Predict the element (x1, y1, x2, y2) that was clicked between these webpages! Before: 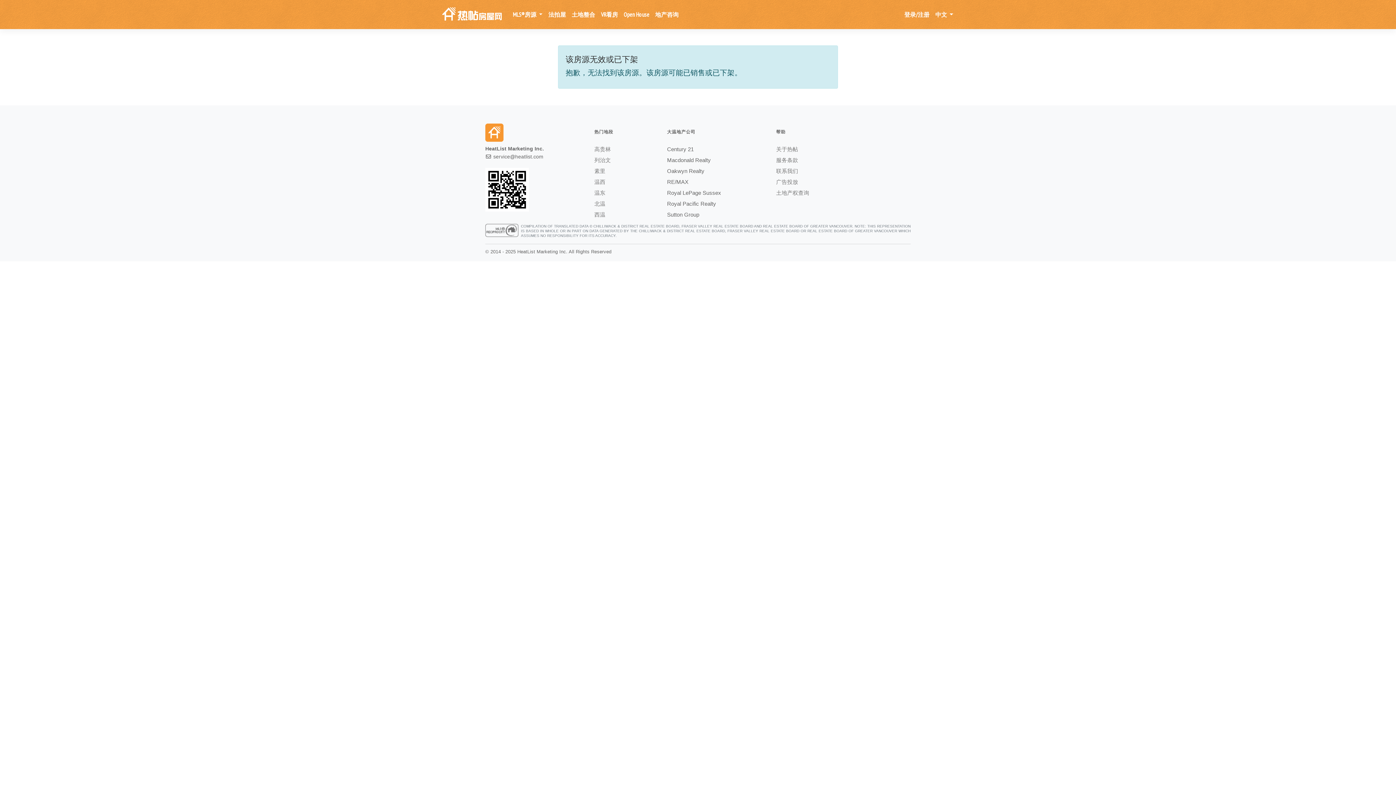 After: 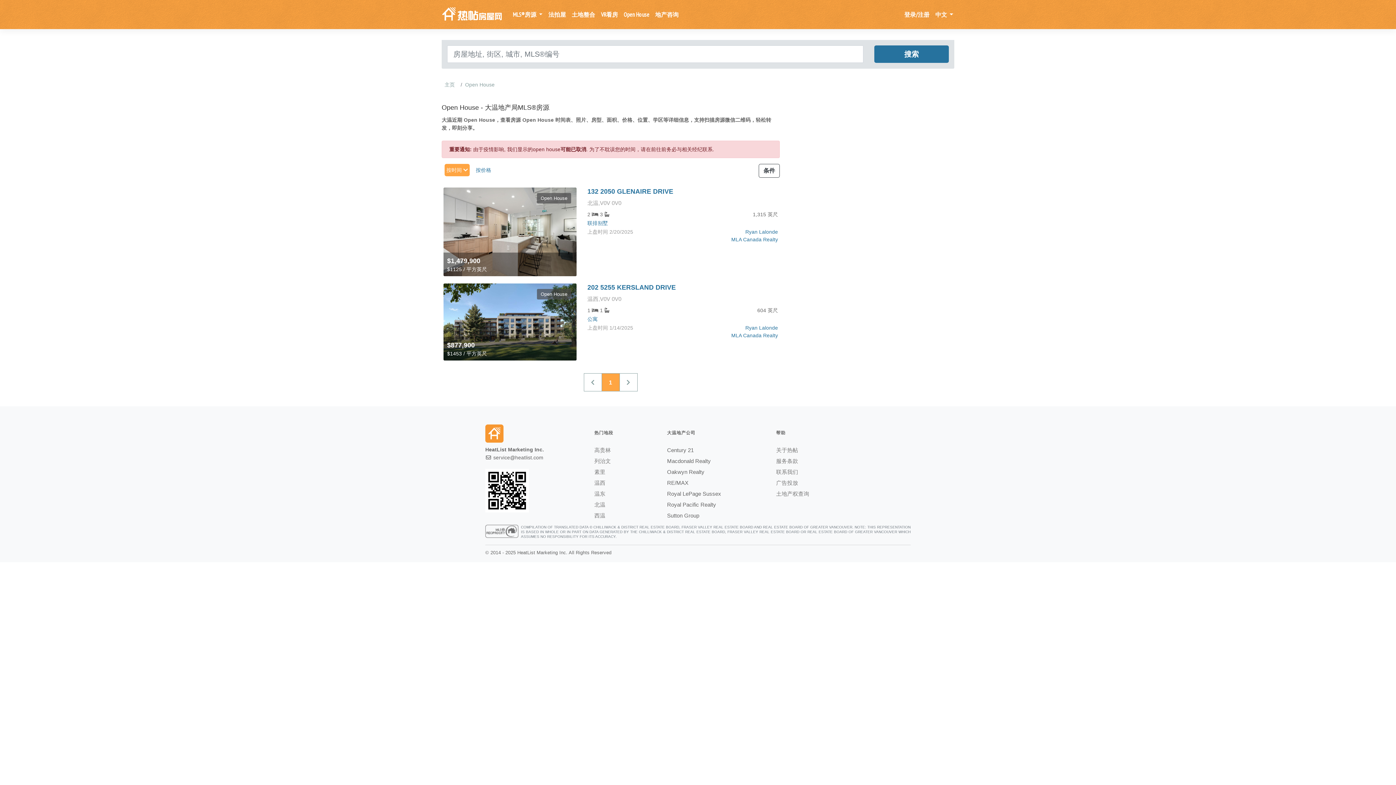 Action: bbox: (622, 5, 650, 23) label: Open House